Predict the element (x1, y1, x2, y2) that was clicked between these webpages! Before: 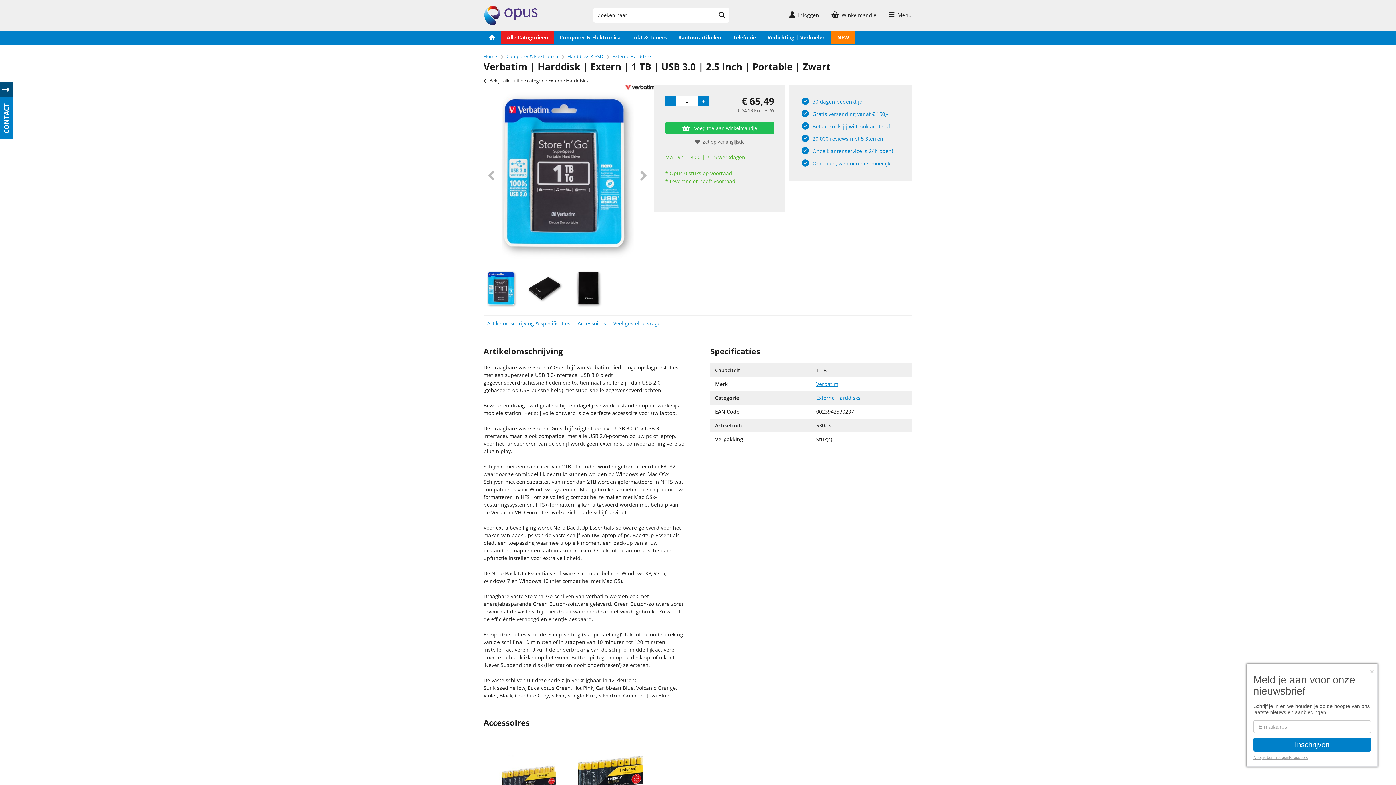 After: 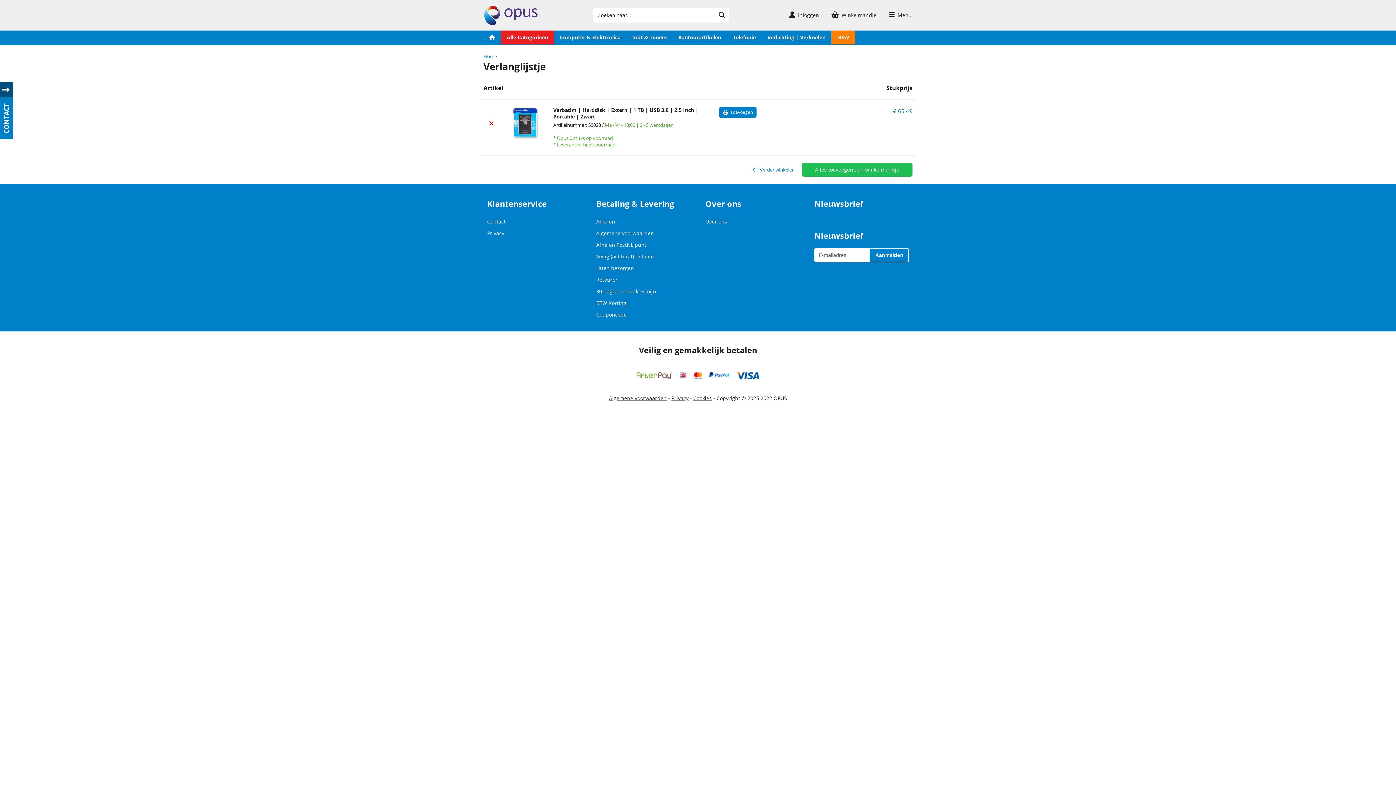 Action: bbox: (695, 137, 744, 145) label: Zet op verlanglijstje